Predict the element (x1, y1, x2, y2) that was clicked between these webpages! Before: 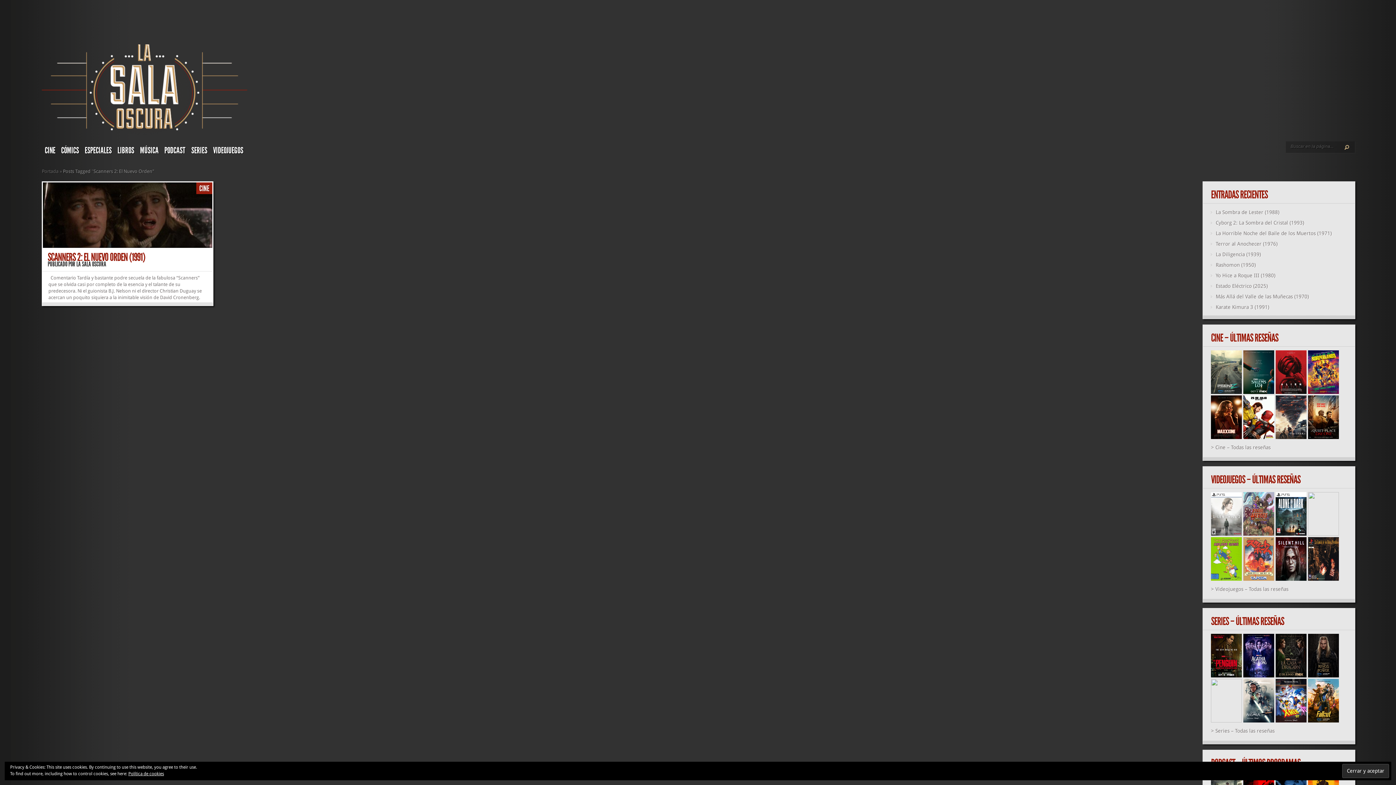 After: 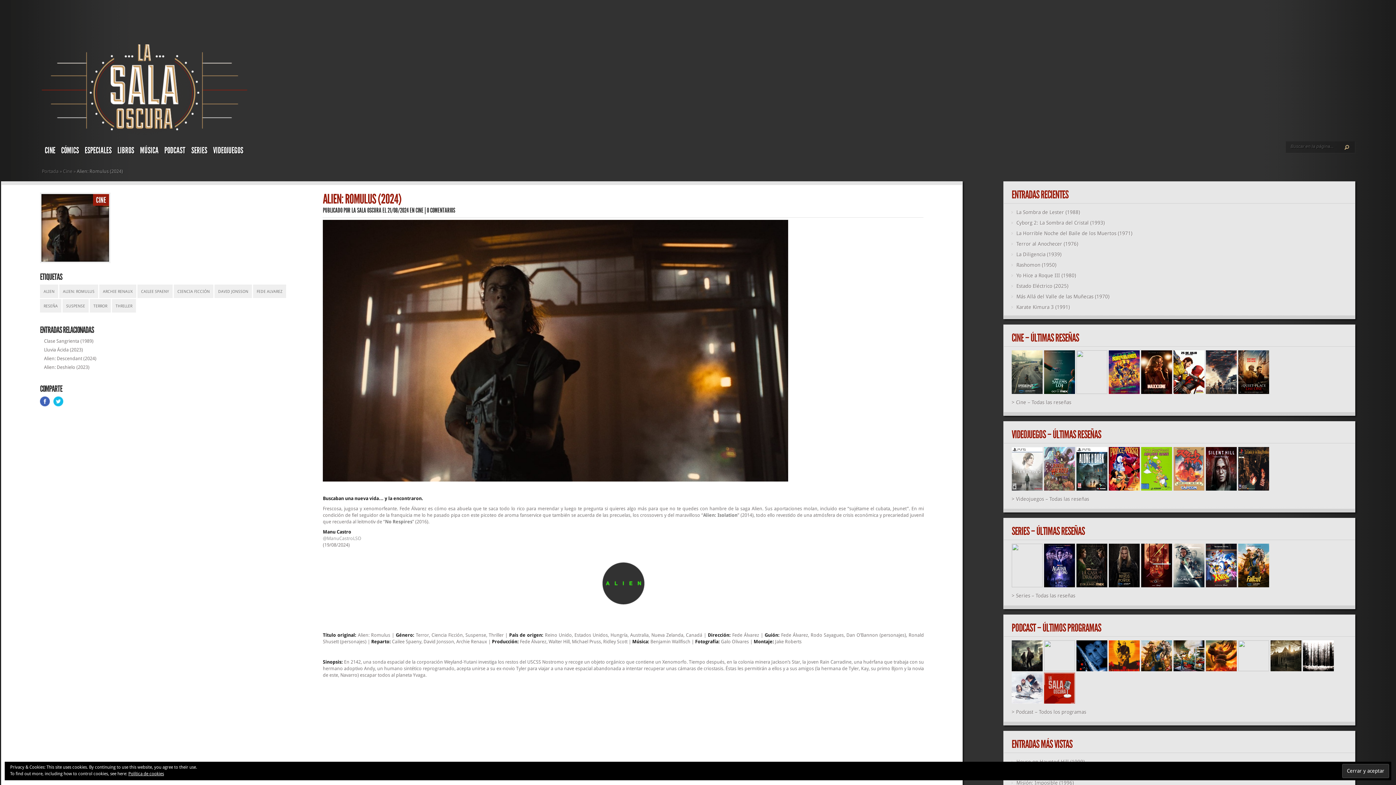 Action: bbox: (1276, 389, 1307, 395)